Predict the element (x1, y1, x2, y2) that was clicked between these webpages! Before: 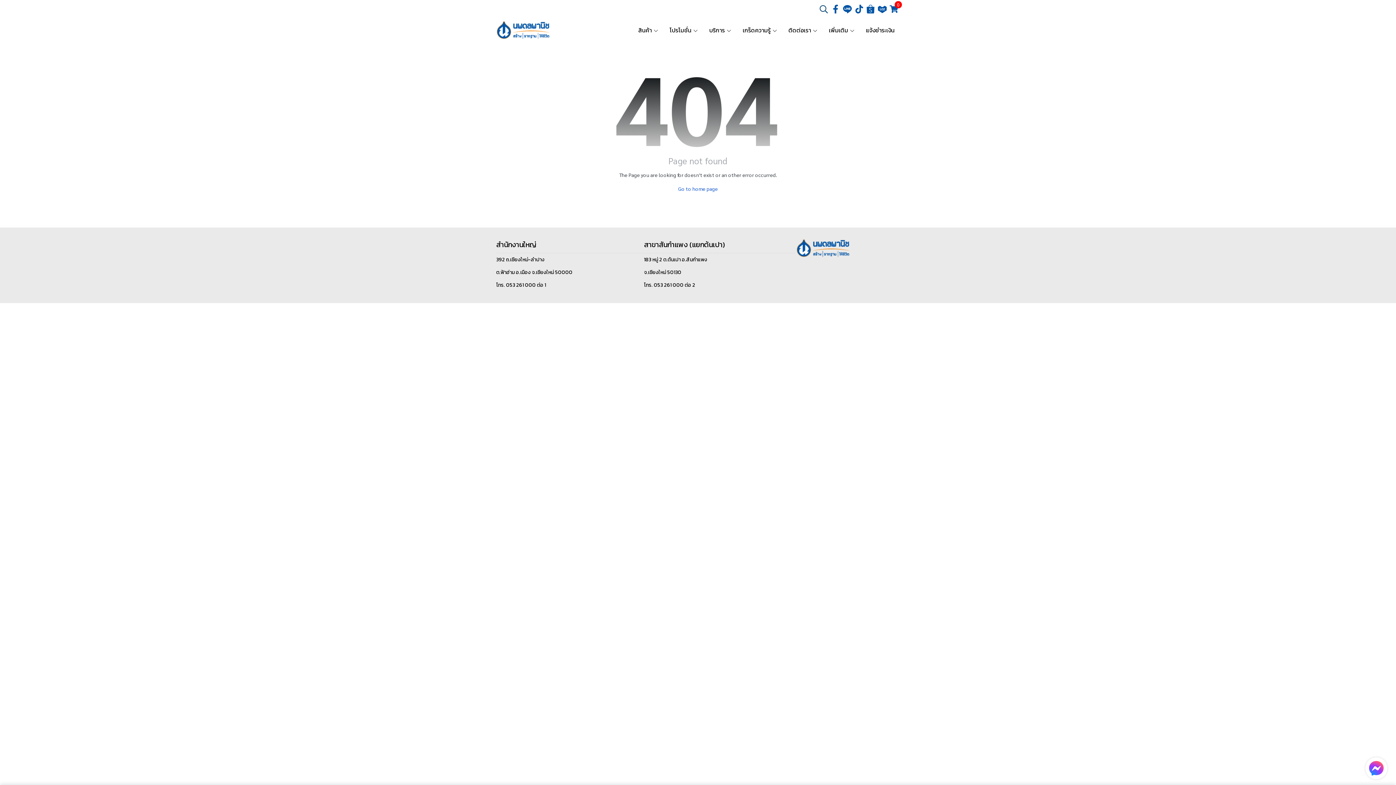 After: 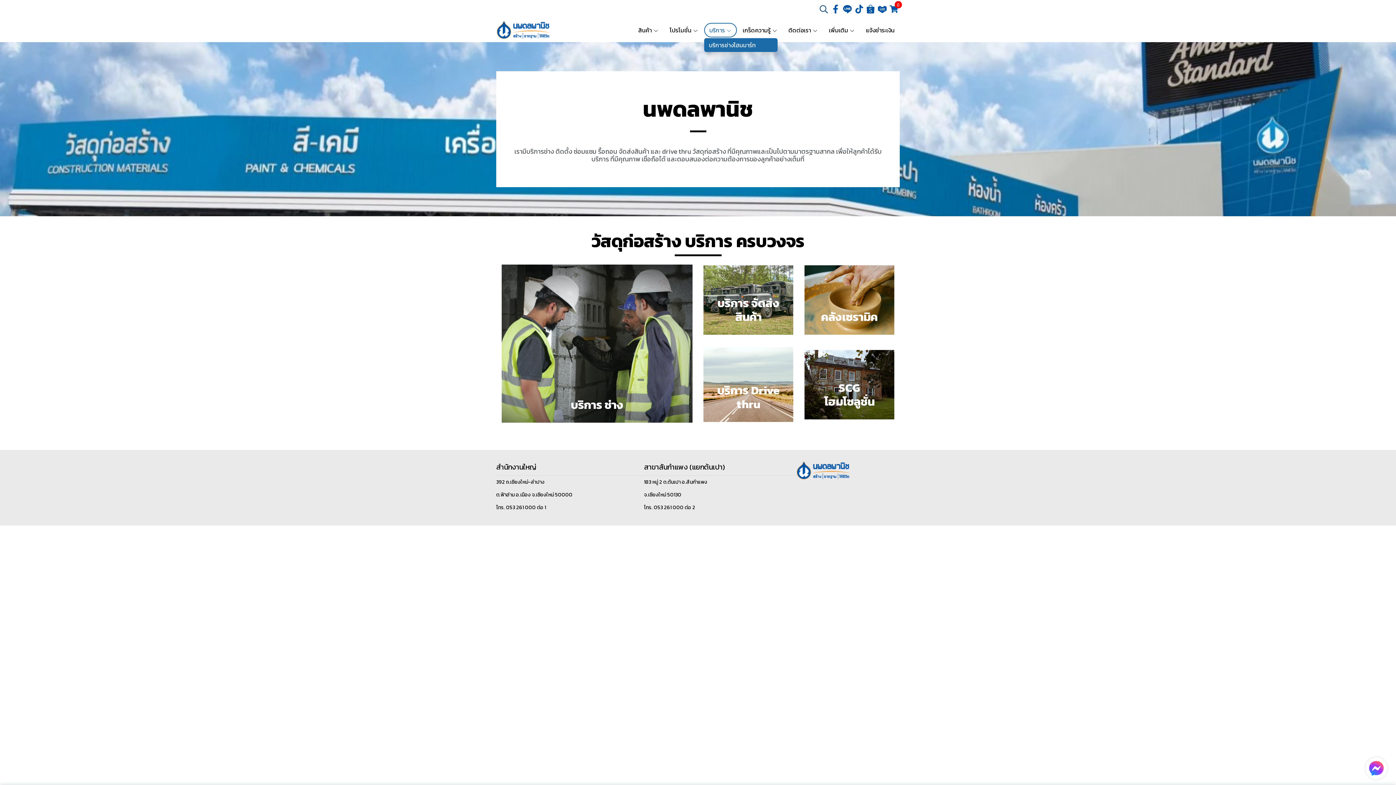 Action: bbox: (704, 22, 737, 37) label: บริการ 